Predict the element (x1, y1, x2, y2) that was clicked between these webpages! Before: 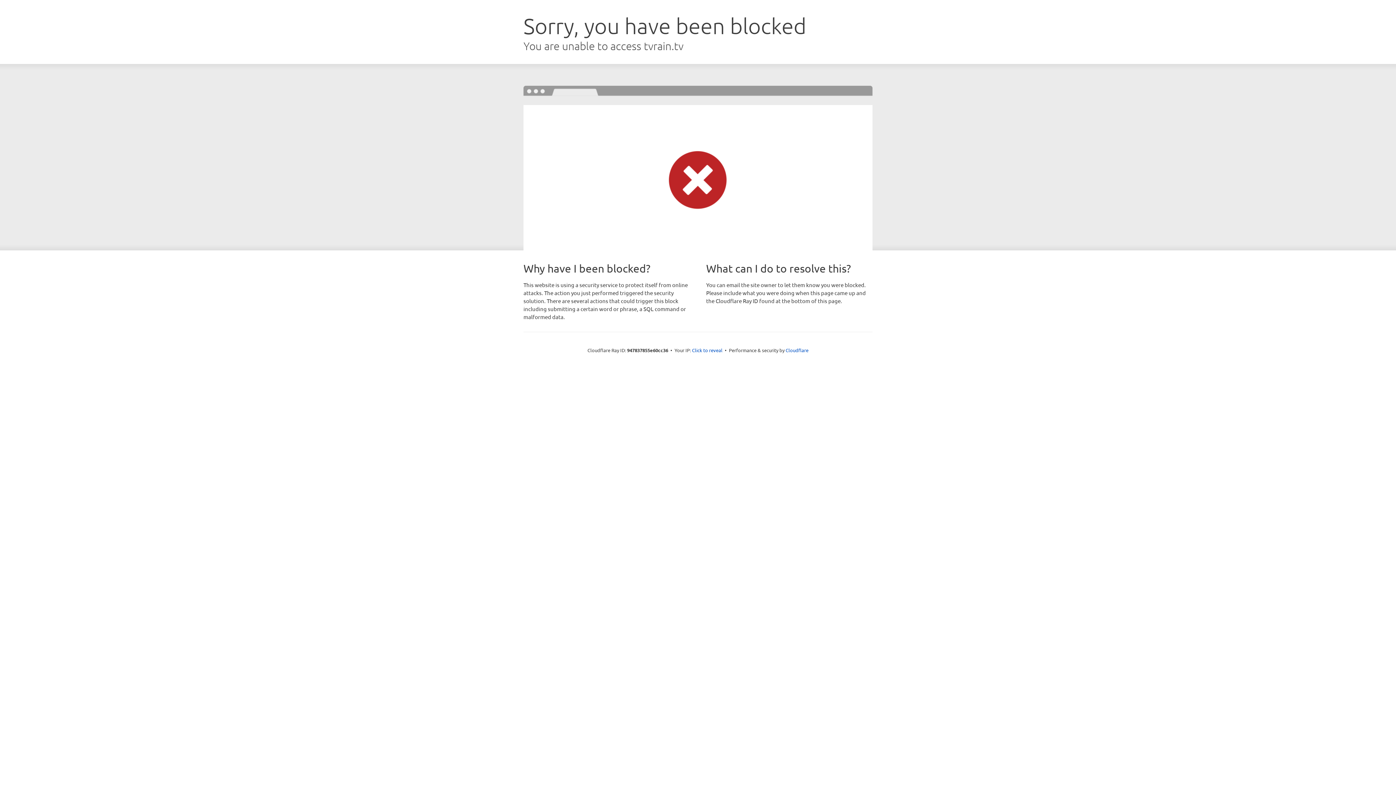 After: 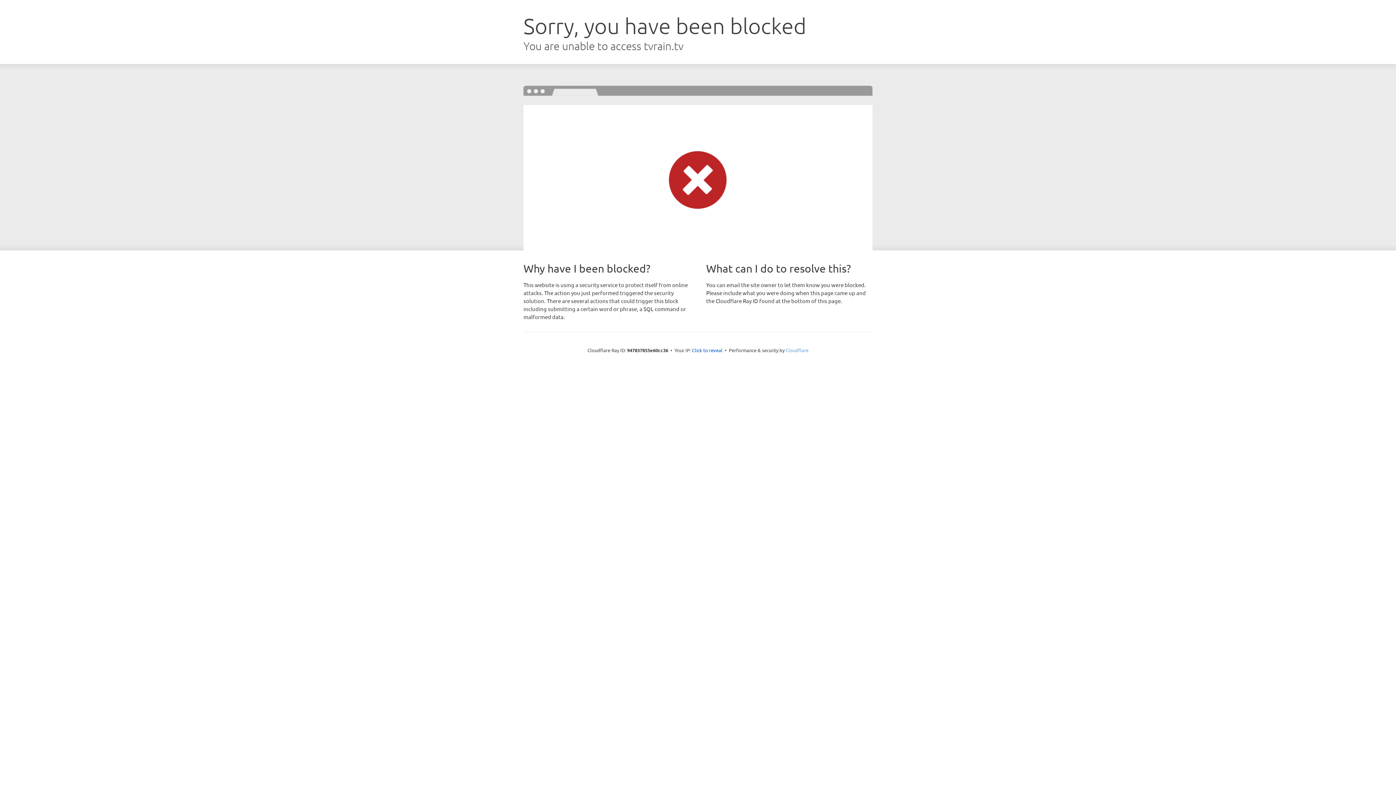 Action: bbox: (785, 347, 808, 353) label: Cloudflare